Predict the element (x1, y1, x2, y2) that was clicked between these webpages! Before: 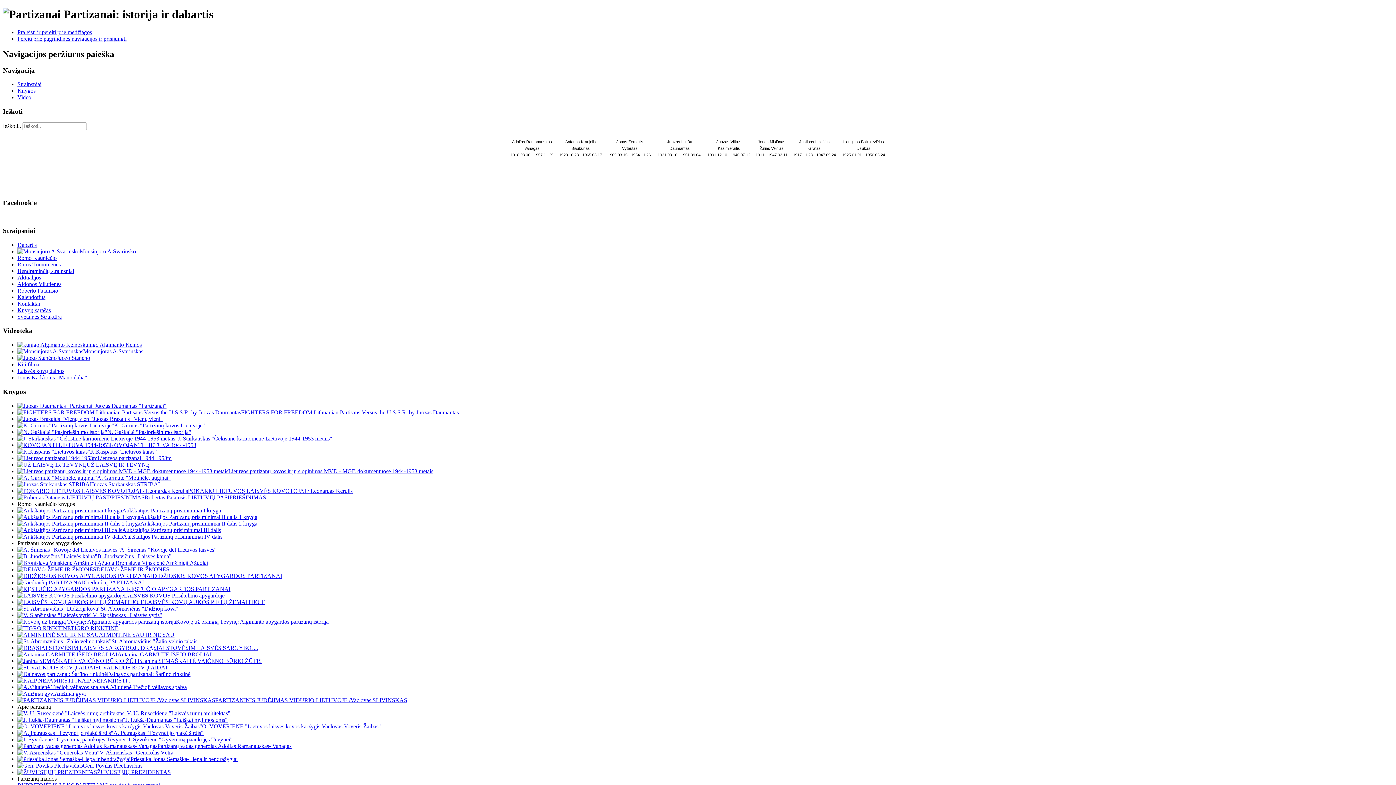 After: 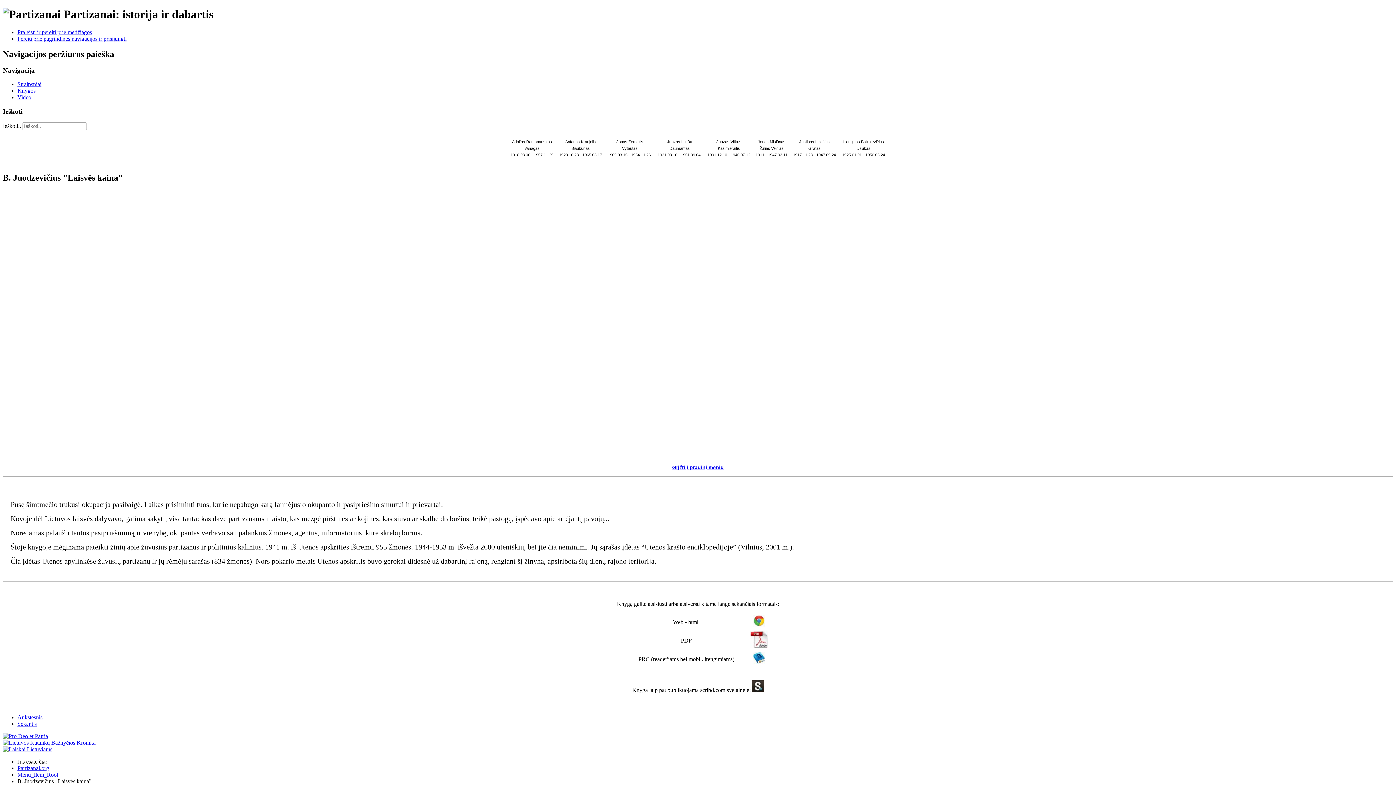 Action: label: B. Juodzevičius "Laisvės kaina" bbox: (17, 553, 171, 559)